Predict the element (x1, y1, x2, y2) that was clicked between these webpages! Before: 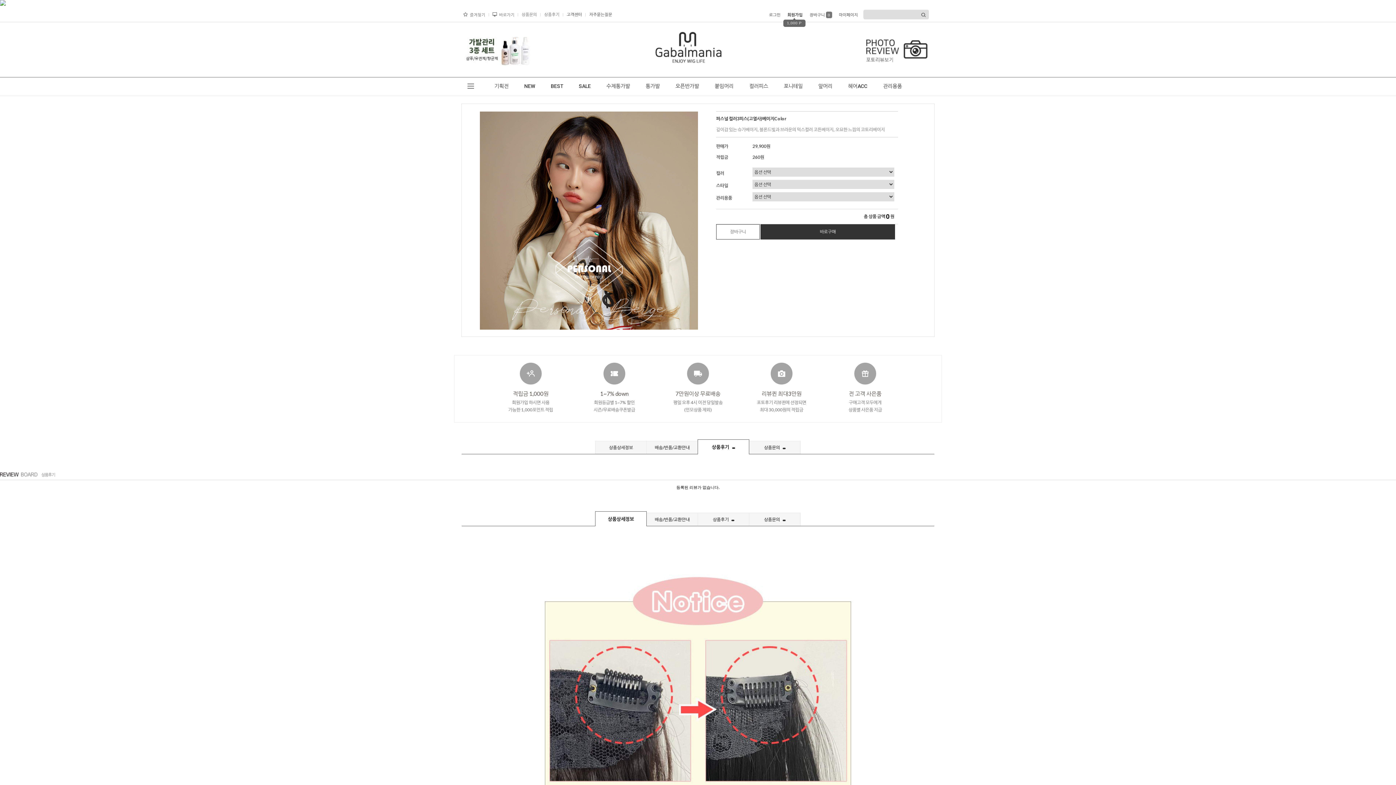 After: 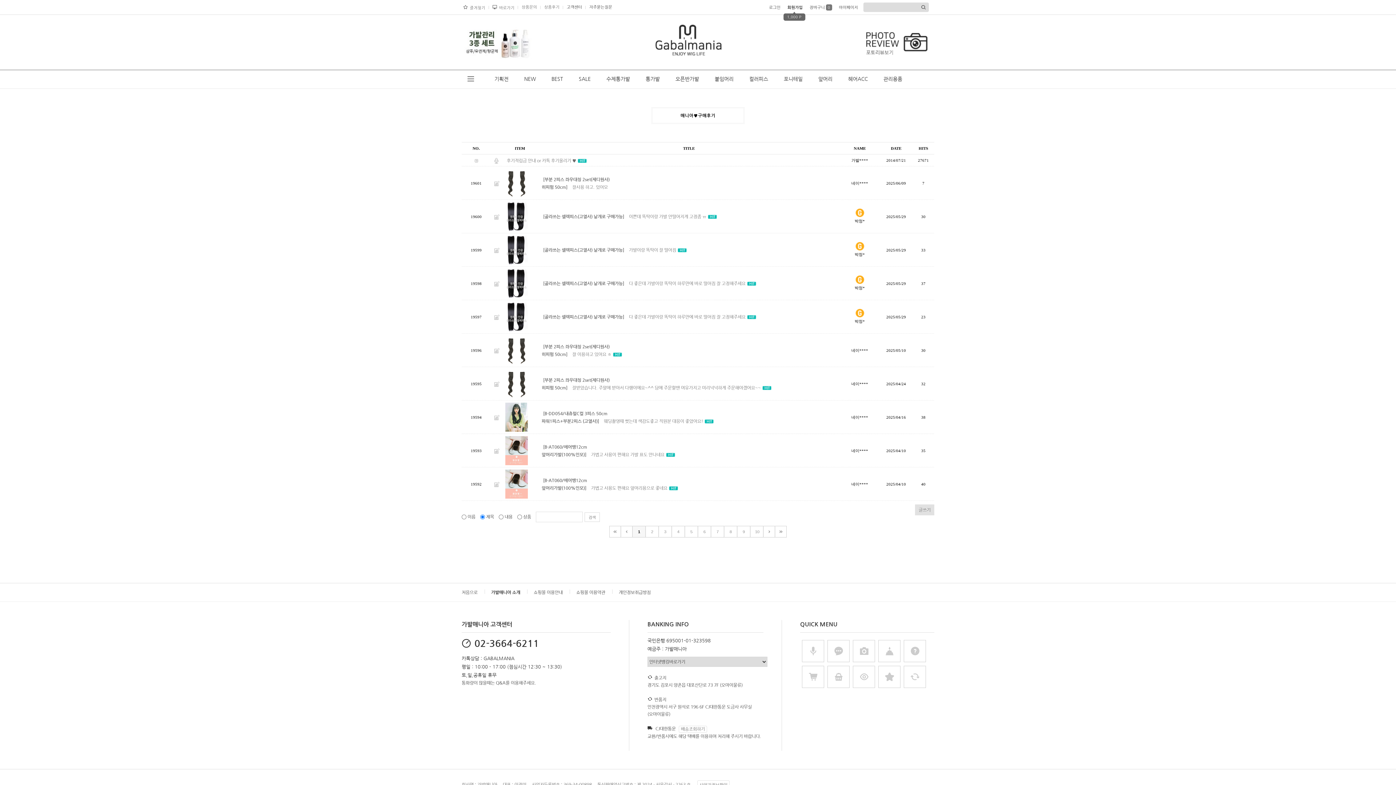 Action: bbox: (861, 32, 934, 37)